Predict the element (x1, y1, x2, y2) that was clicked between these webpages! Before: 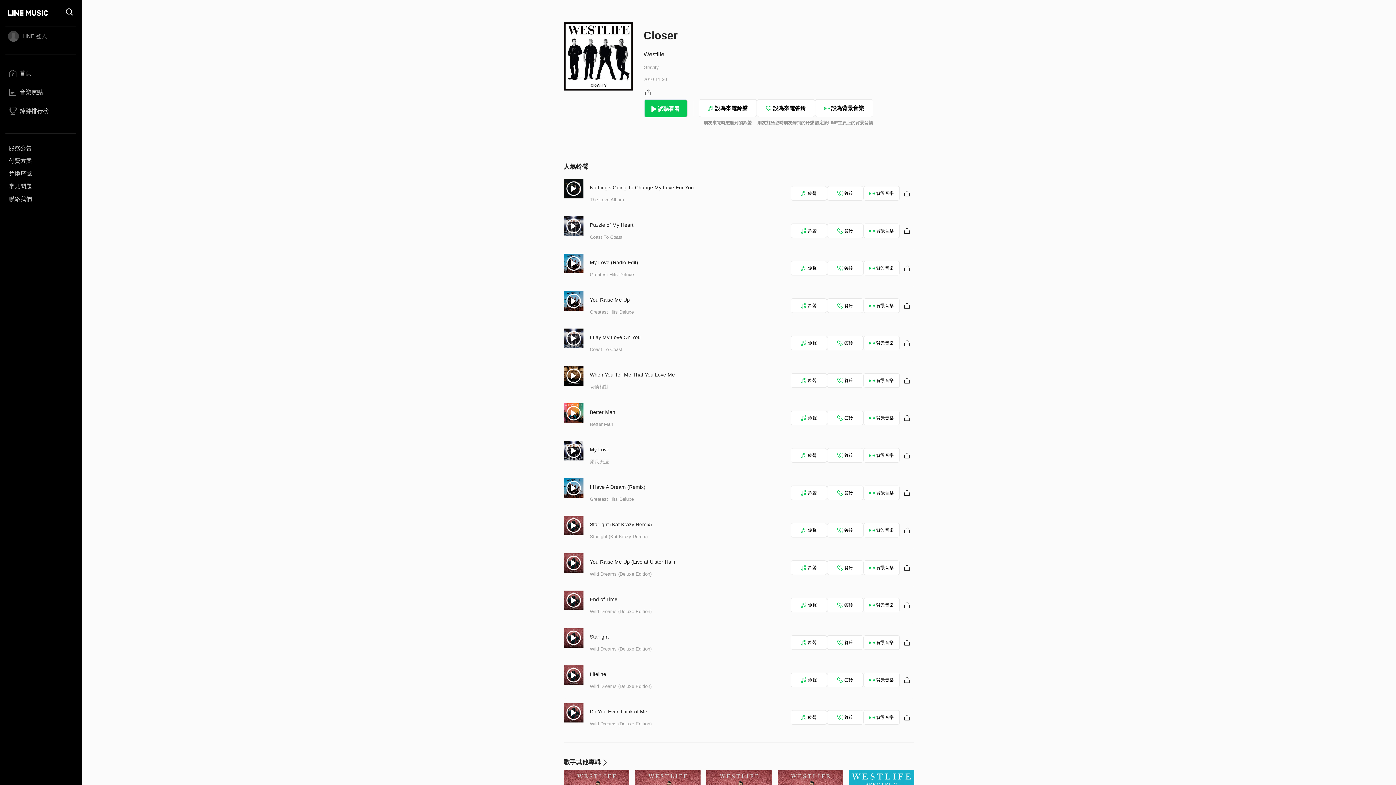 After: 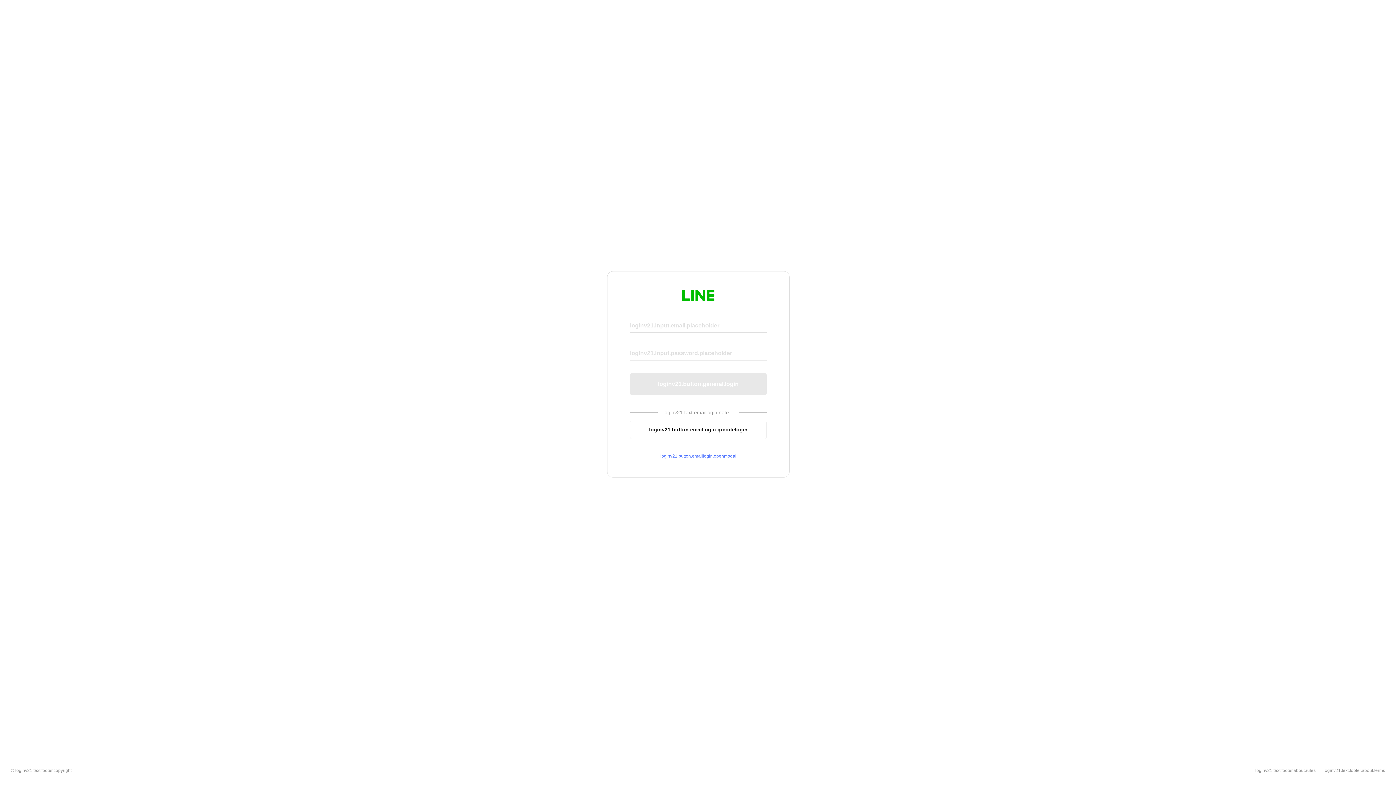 Action: label: LINE 登入 bbox: (5, 30, 76, 41)